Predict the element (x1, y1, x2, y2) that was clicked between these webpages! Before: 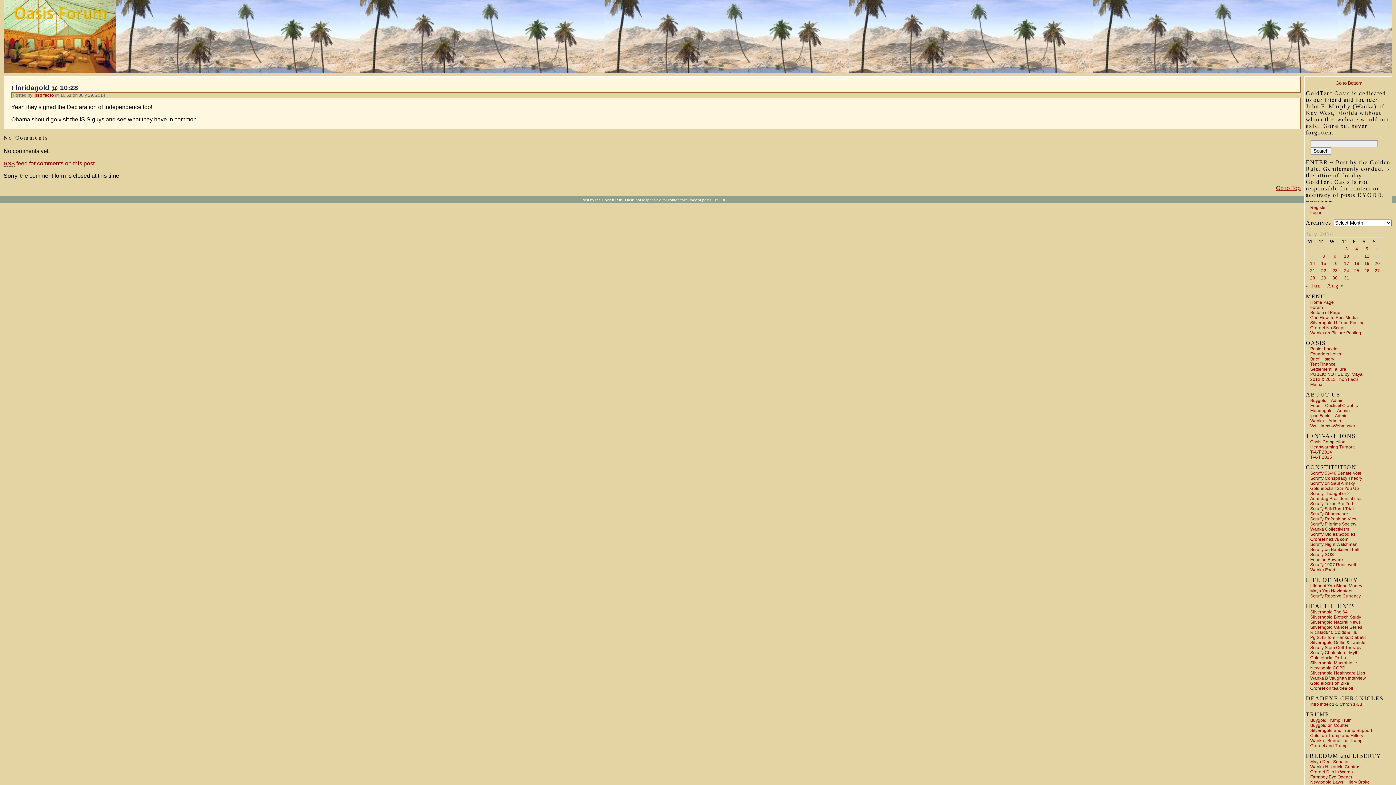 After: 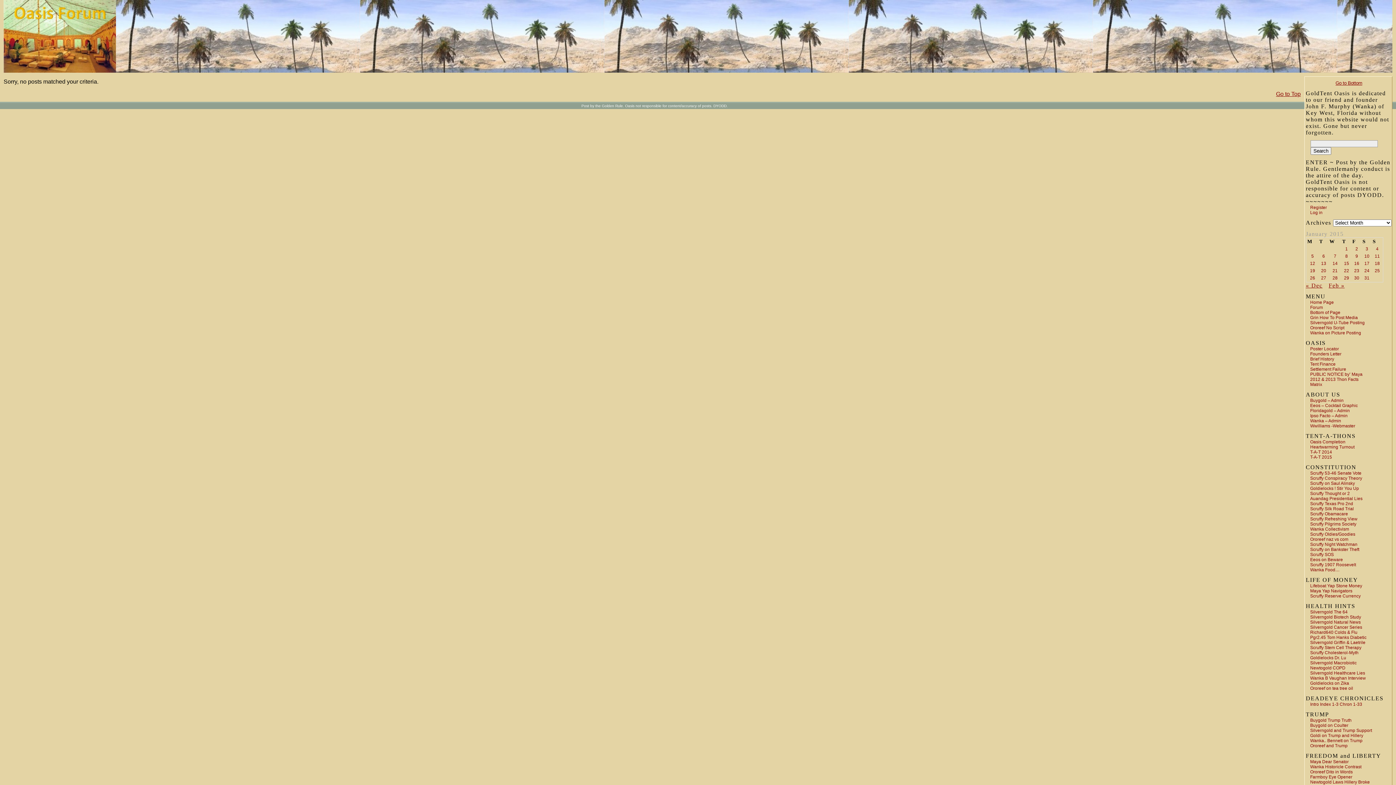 Action: bbox: (1310, 650, 1358, 655) label: Scruffy Cholesterol-Myth